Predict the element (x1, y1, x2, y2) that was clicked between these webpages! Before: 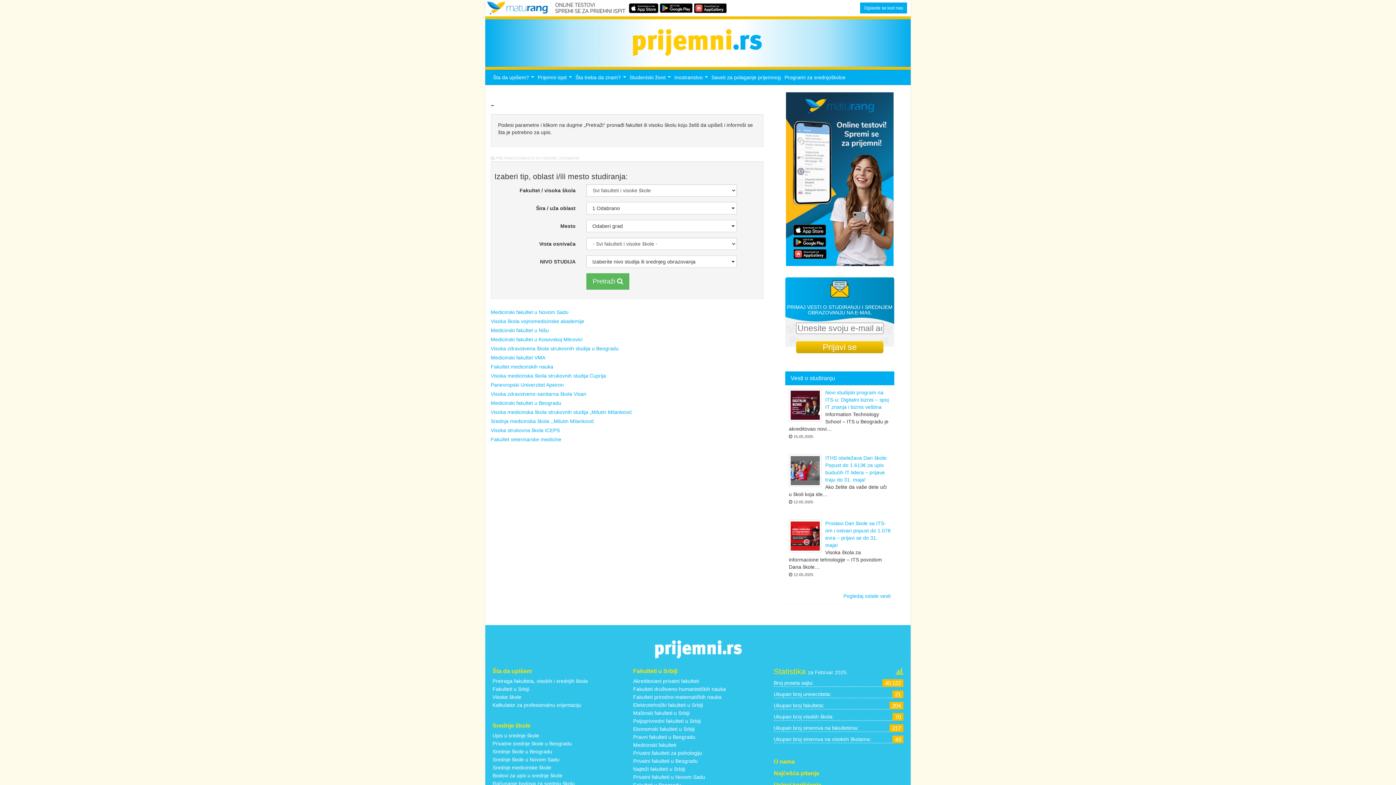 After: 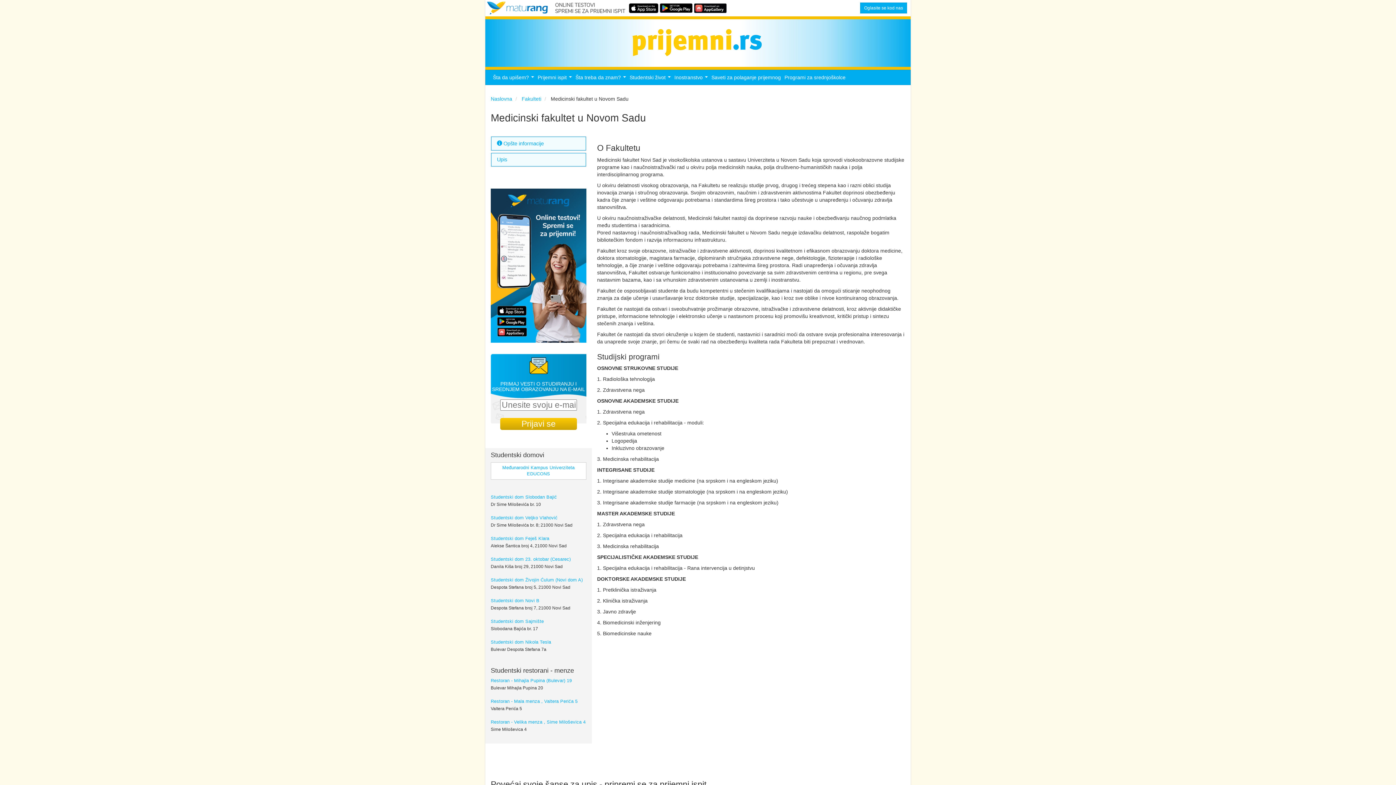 Action: label: Medicinski fakultet u Novom Sadu bbox: (490, 309, 568, 315)